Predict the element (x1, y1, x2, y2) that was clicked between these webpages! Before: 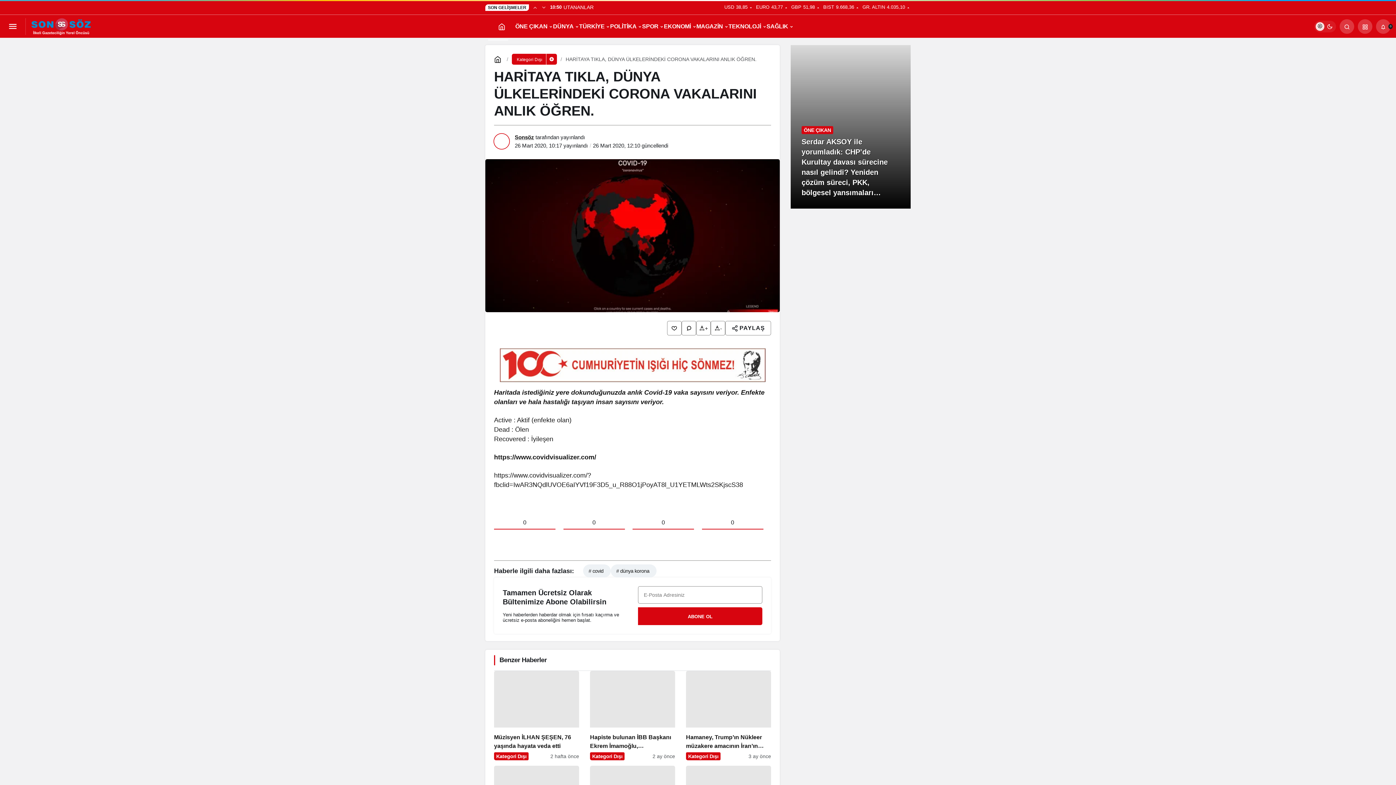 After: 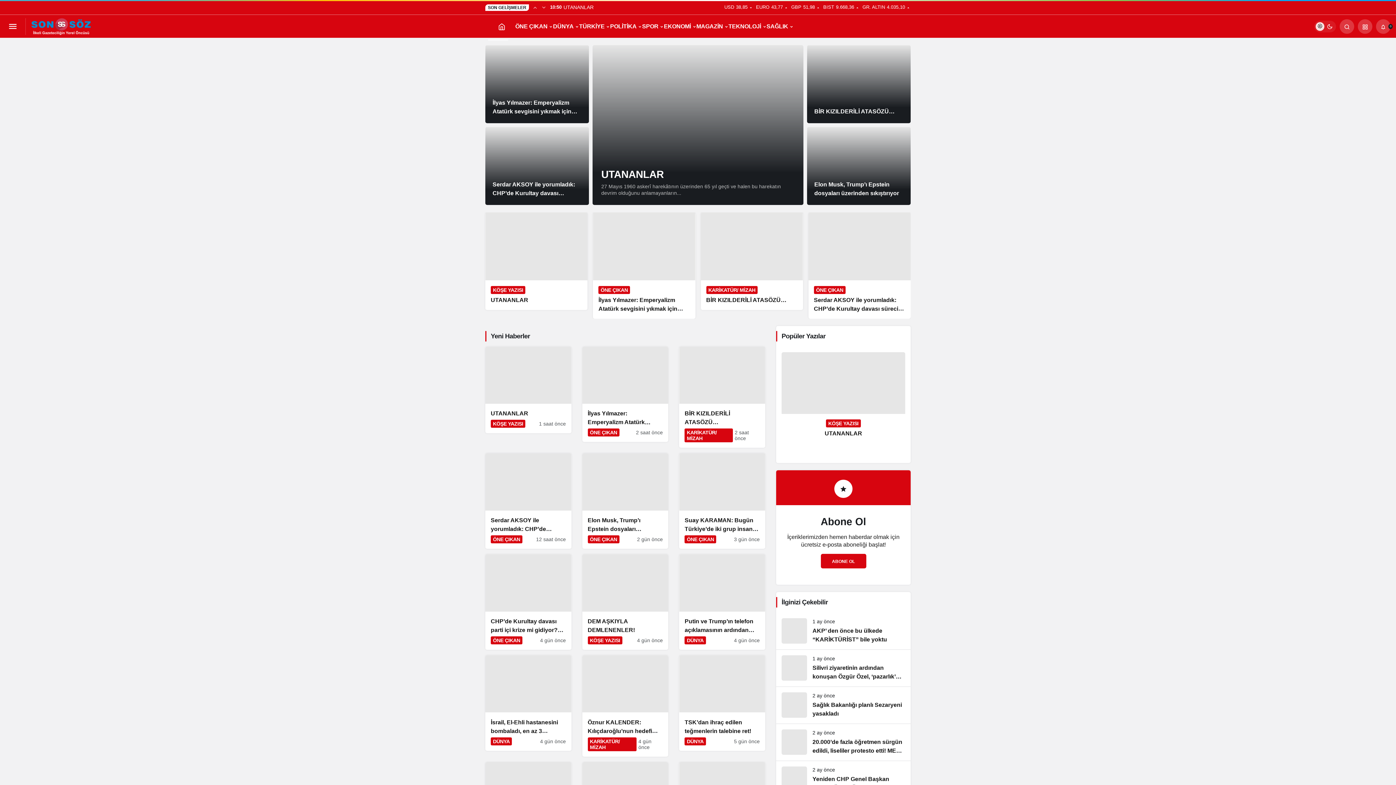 Action: label: POLİTİKA bbox: (610, 21, 642, 31)